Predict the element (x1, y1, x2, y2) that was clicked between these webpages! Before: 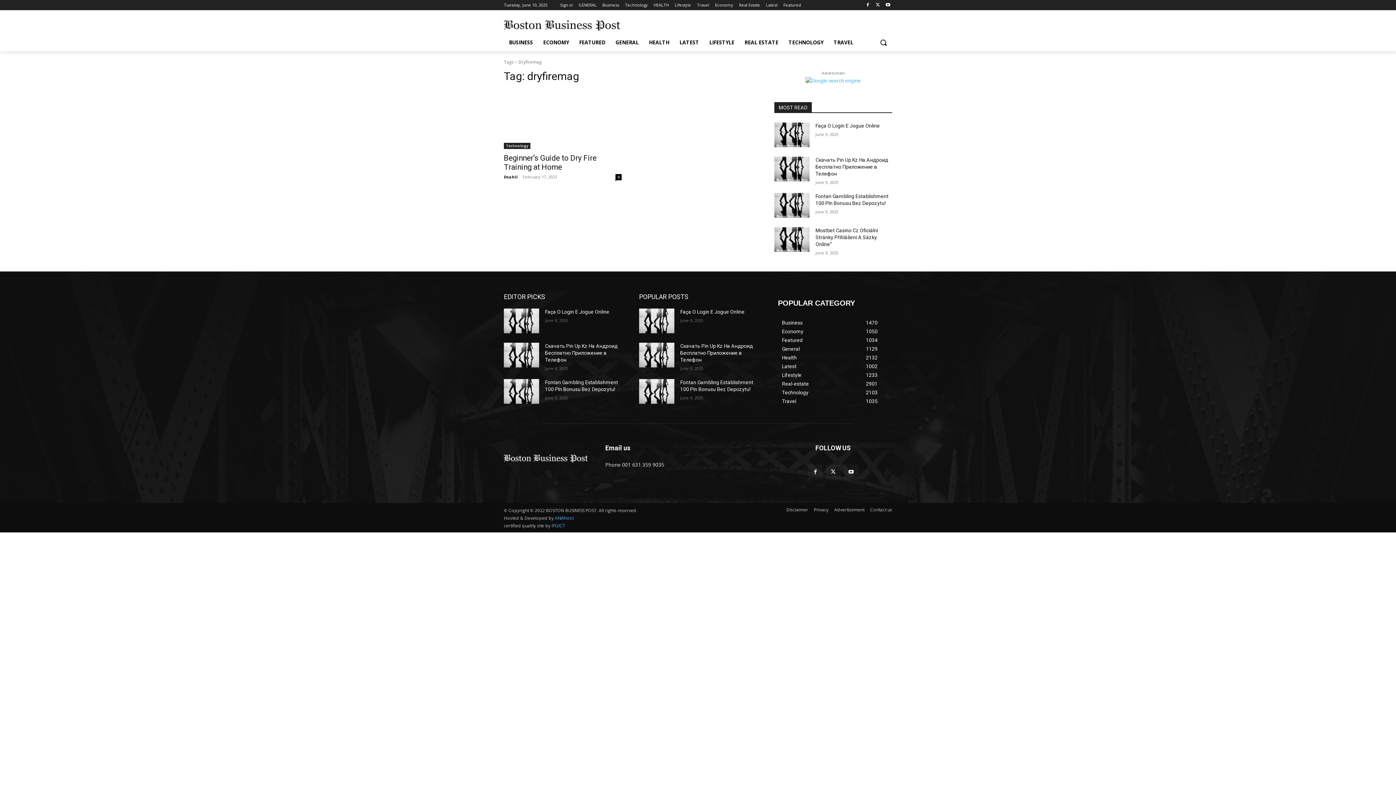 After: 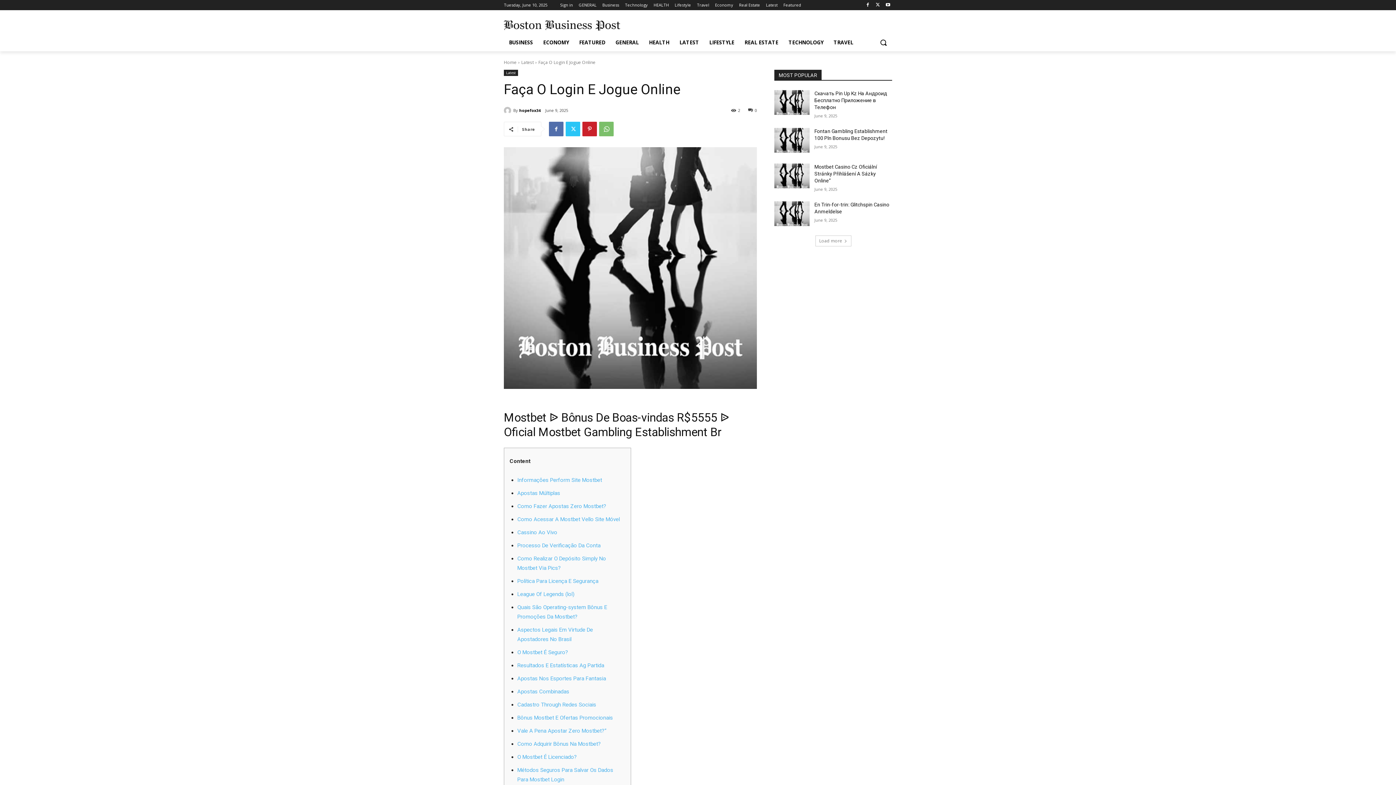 Action: label: Faça O Login E Jogue Online bbox: (545, 309, 609, 315)